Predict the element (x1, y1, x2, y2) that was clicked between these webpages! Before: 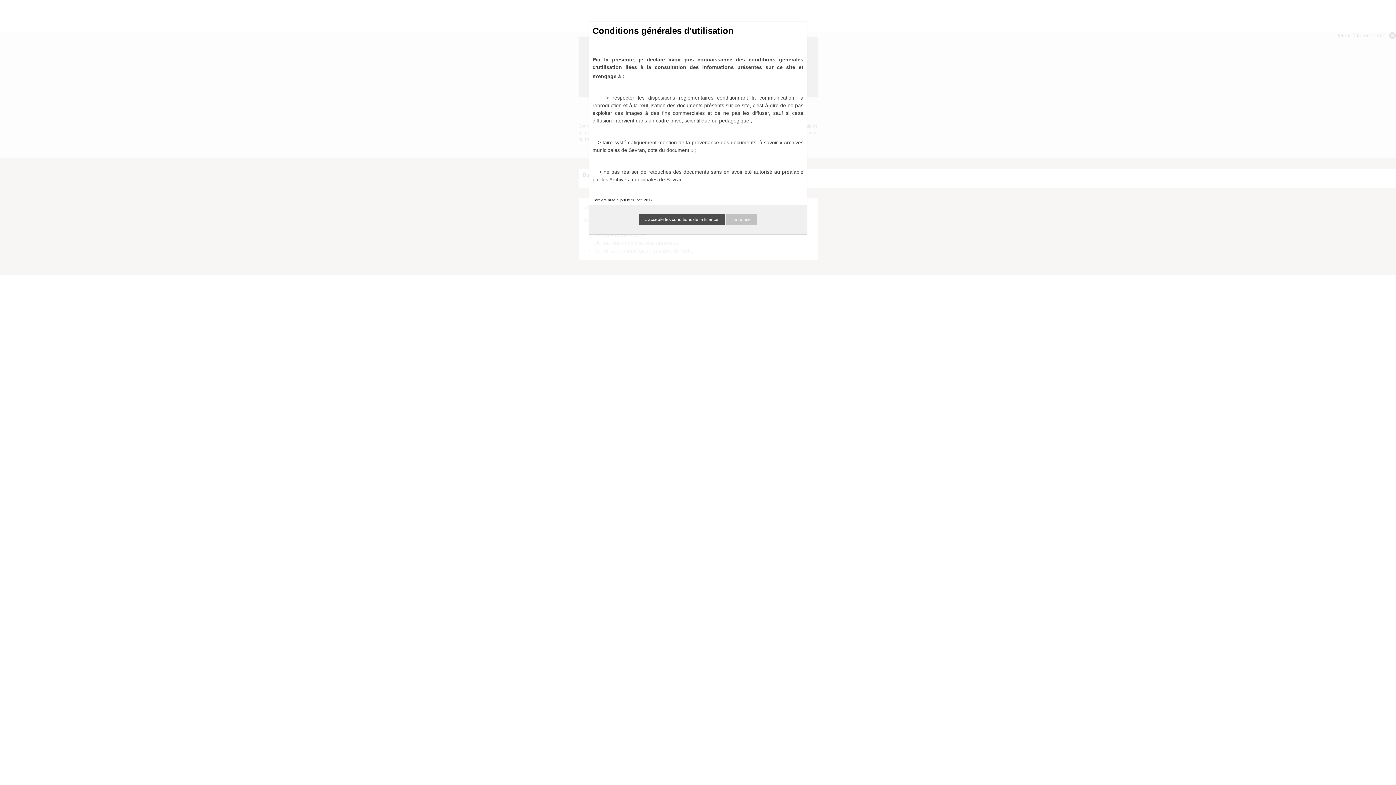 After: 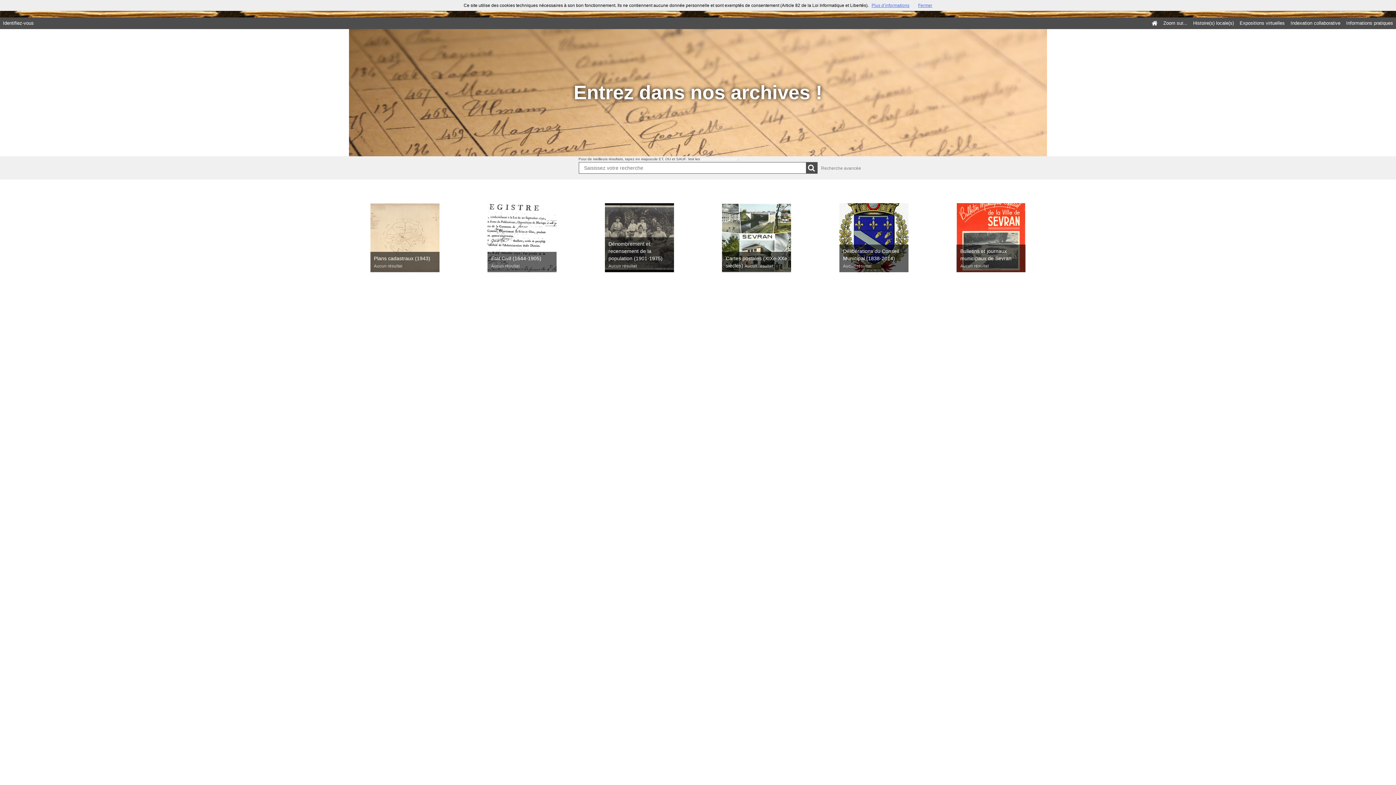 Action: label: Je refuse bbox: (726, 216, 757, 221)